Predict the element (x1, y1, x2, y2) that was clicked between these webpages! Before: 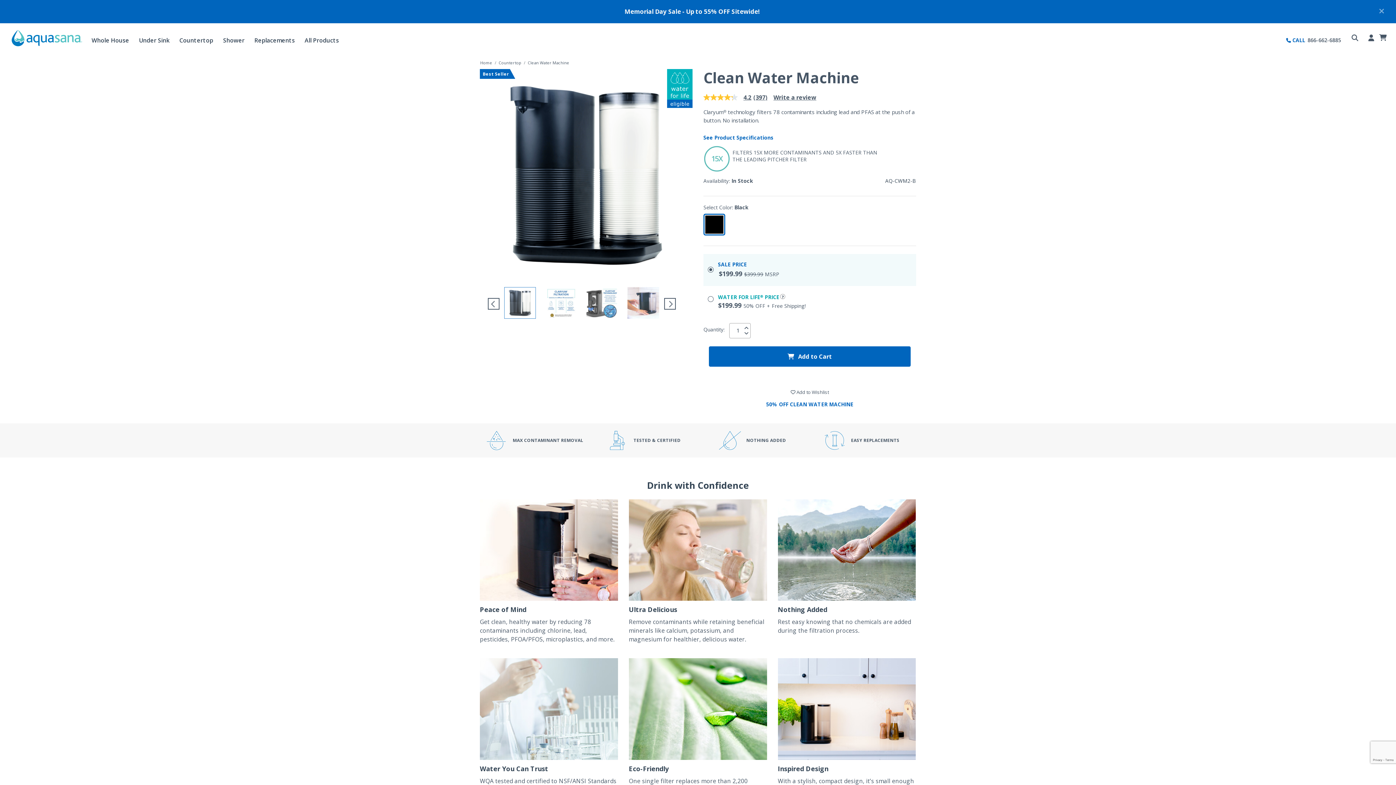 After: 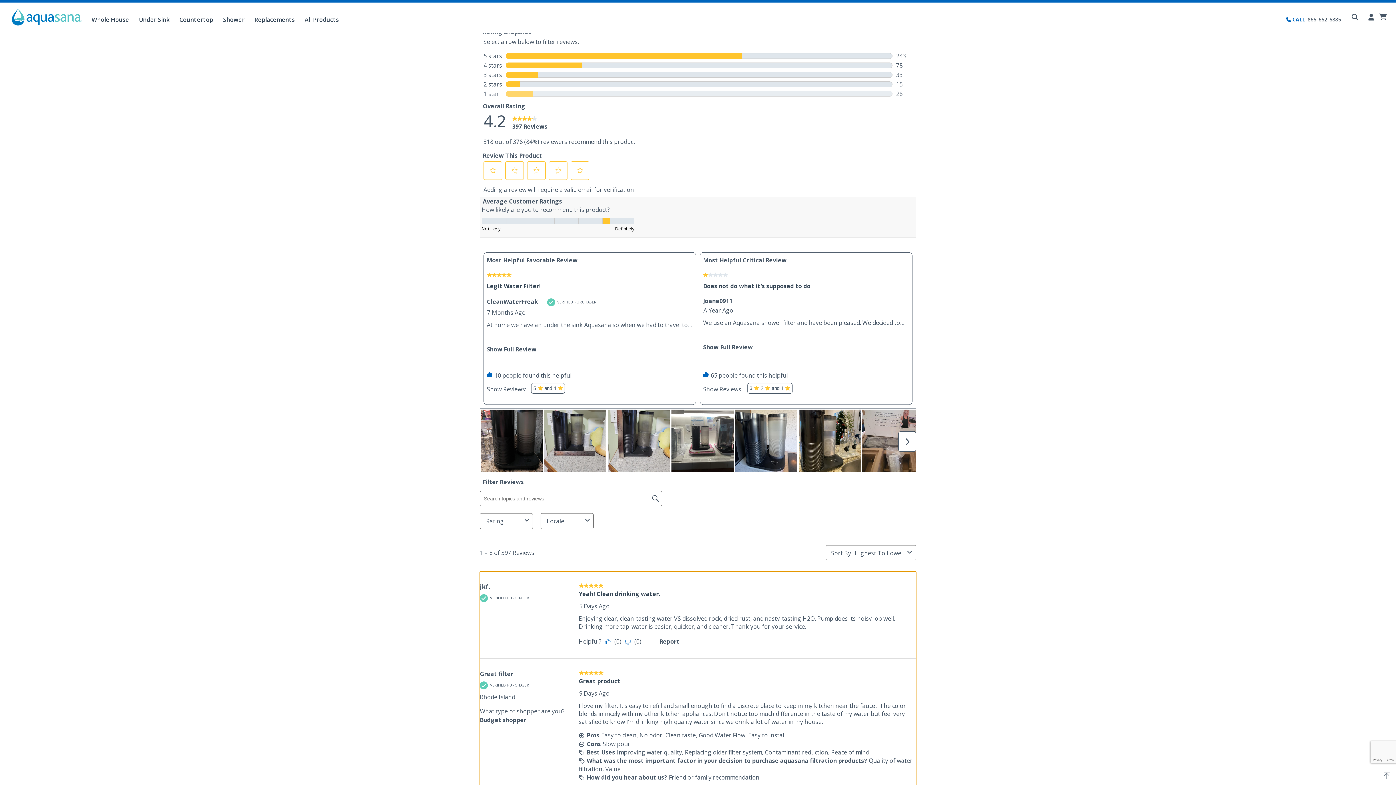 Action: label: 4.2 out of 5 stars, average rating value. Read 397 Reviews. Same page link.
4.2
 
(397) bbox: (703, 94, 770, 100)